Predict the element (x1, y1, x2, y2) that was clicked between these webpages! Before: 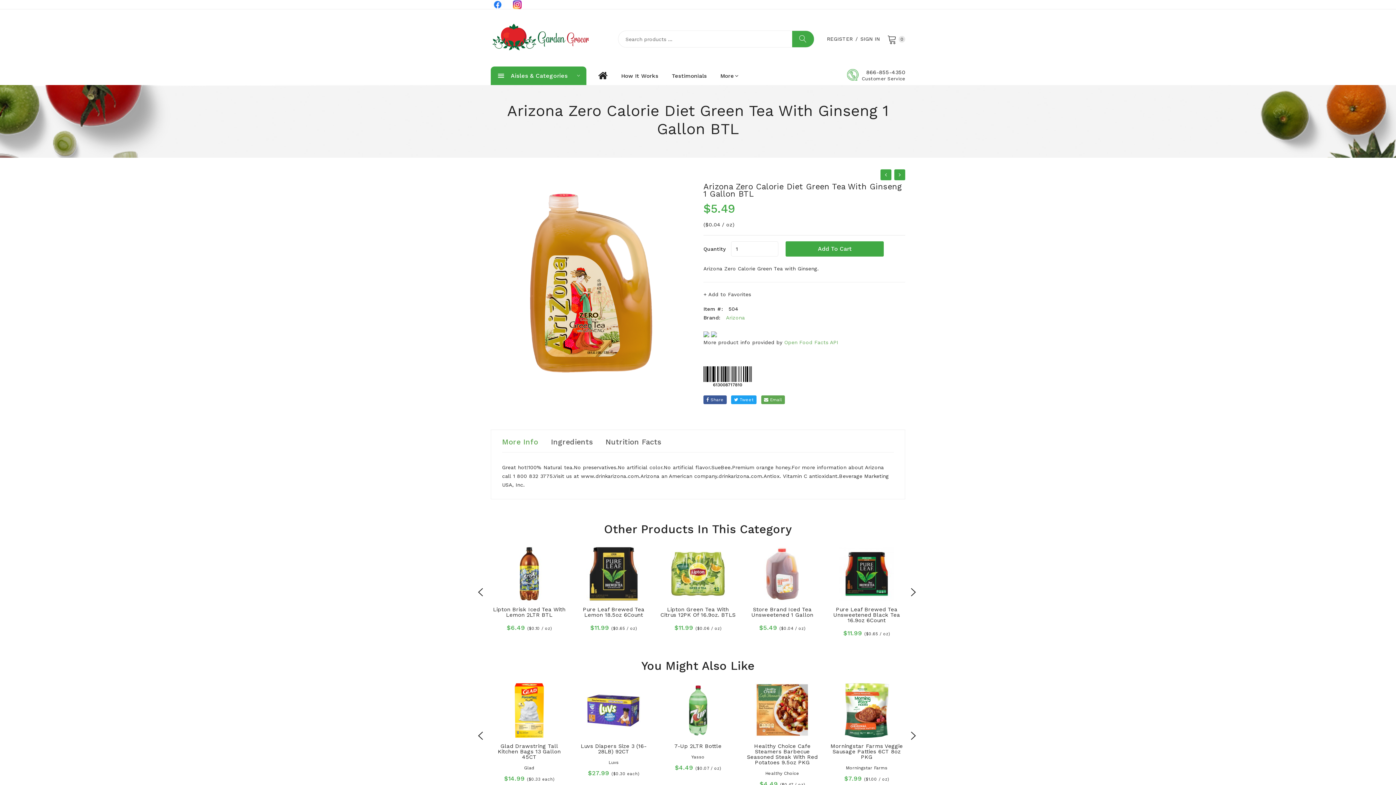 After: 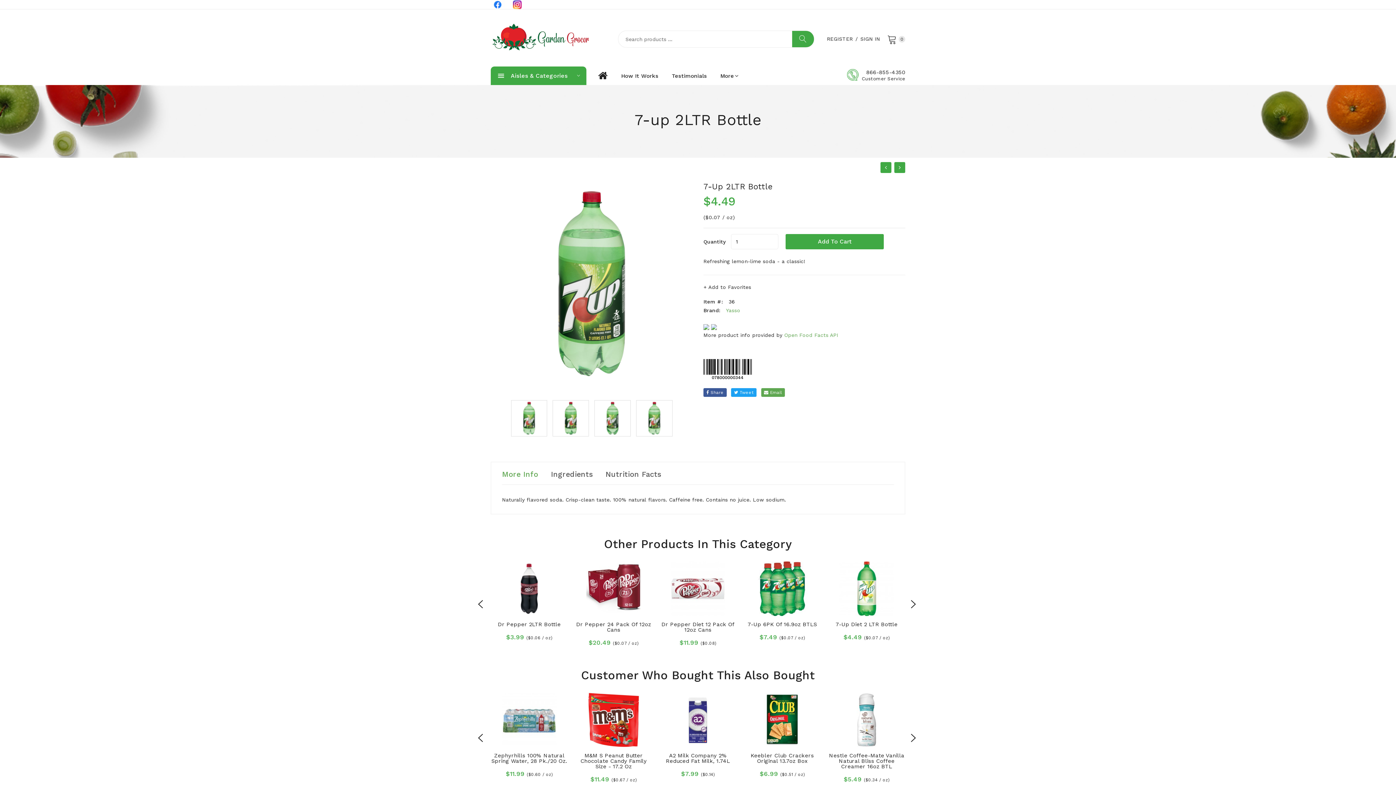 Action: label: 7-Up 2LTR Bottle bbox: (674, 743, 721, 749)